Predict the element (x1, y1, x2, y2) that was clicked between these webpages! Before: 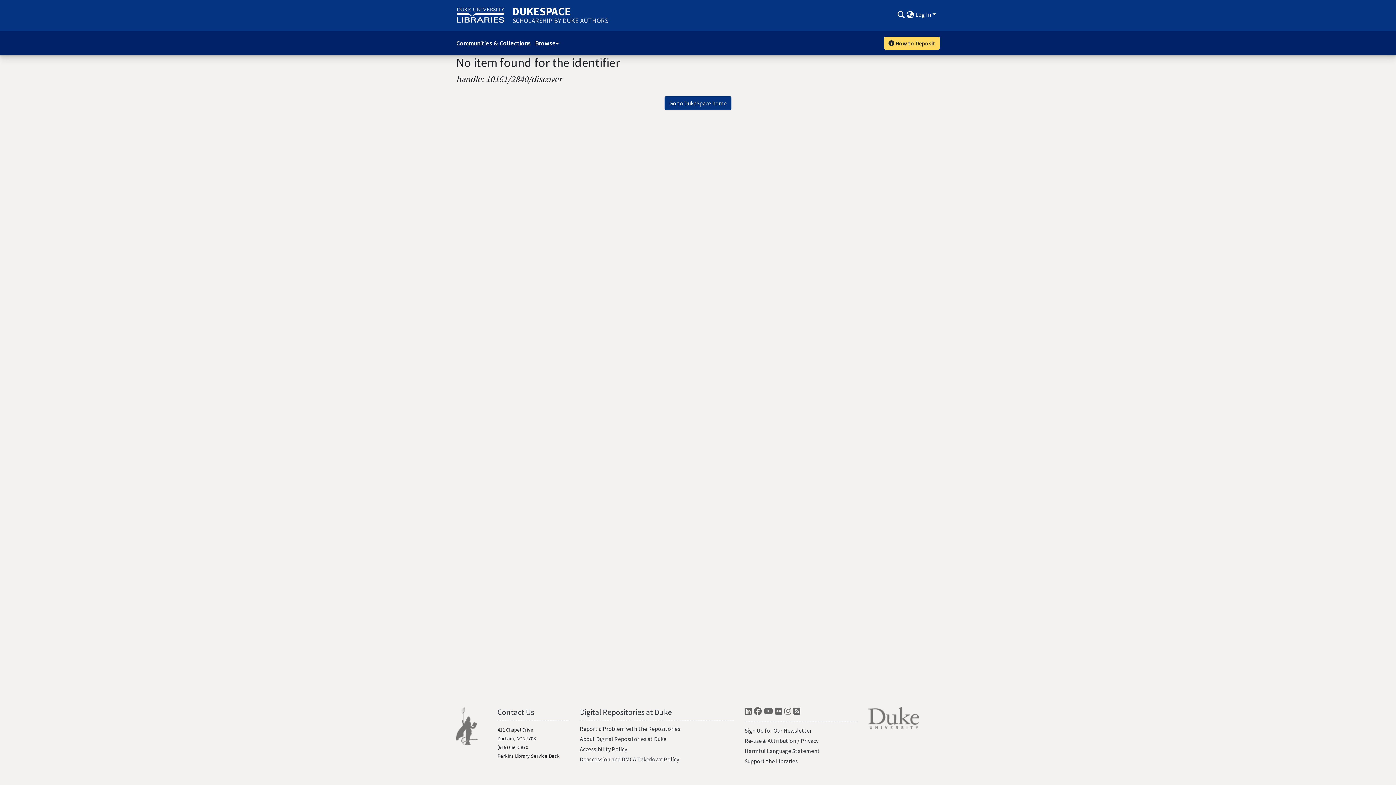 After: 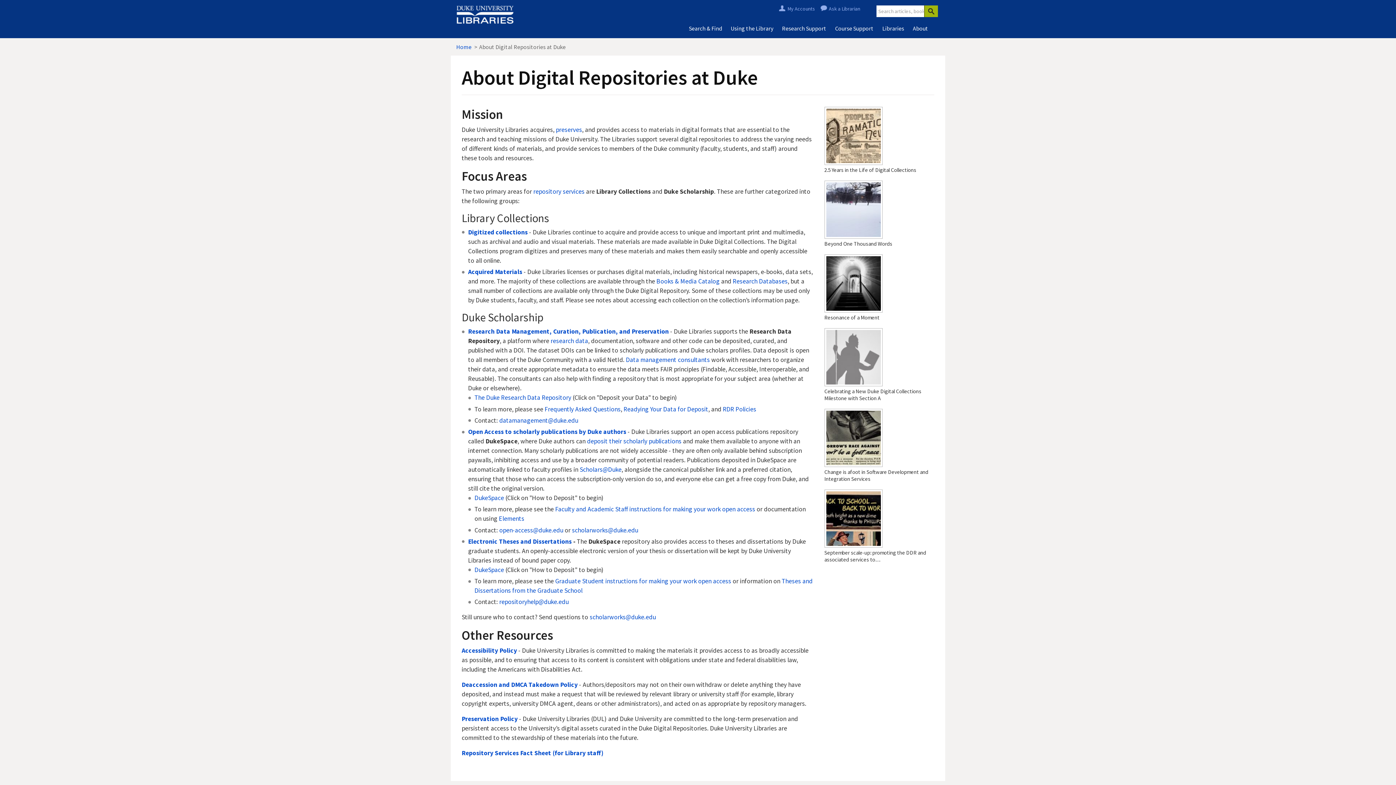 Action: label: About Digital Repositories at Duke bbox: (579, 735, 666, 742)